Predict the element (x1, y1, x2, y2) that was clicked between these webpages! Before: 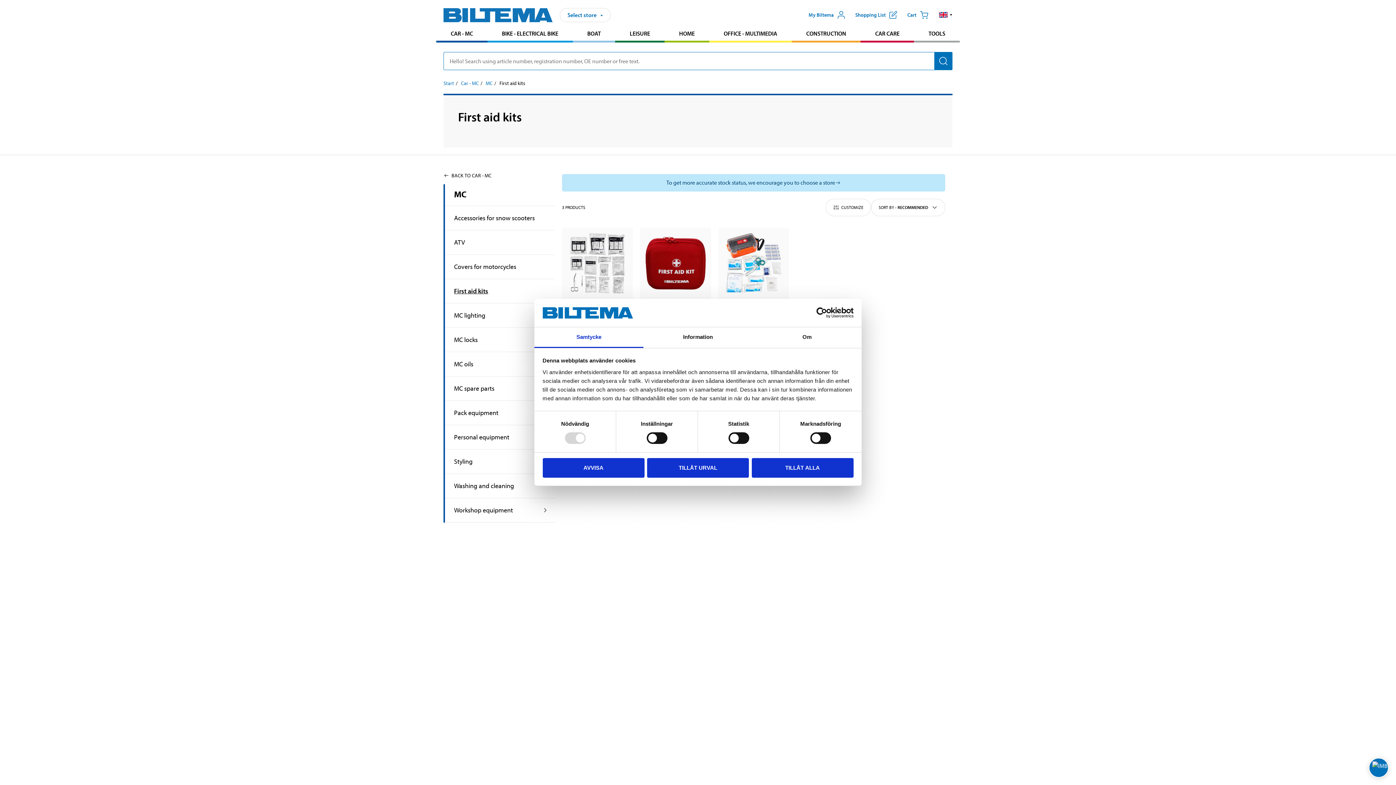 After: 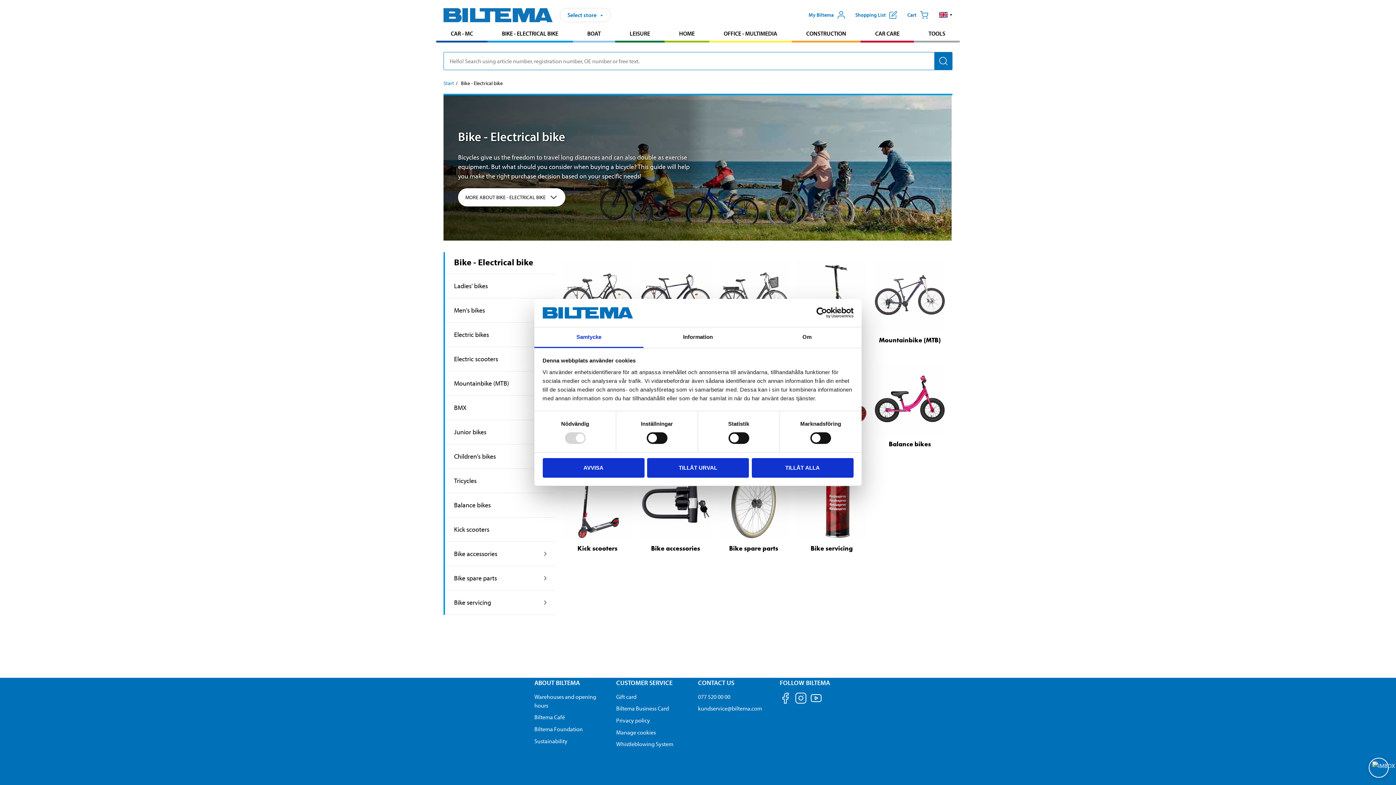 Action: bbox: (487, 26, 572, 40) label: Go to product area: Bike - Electrical bike